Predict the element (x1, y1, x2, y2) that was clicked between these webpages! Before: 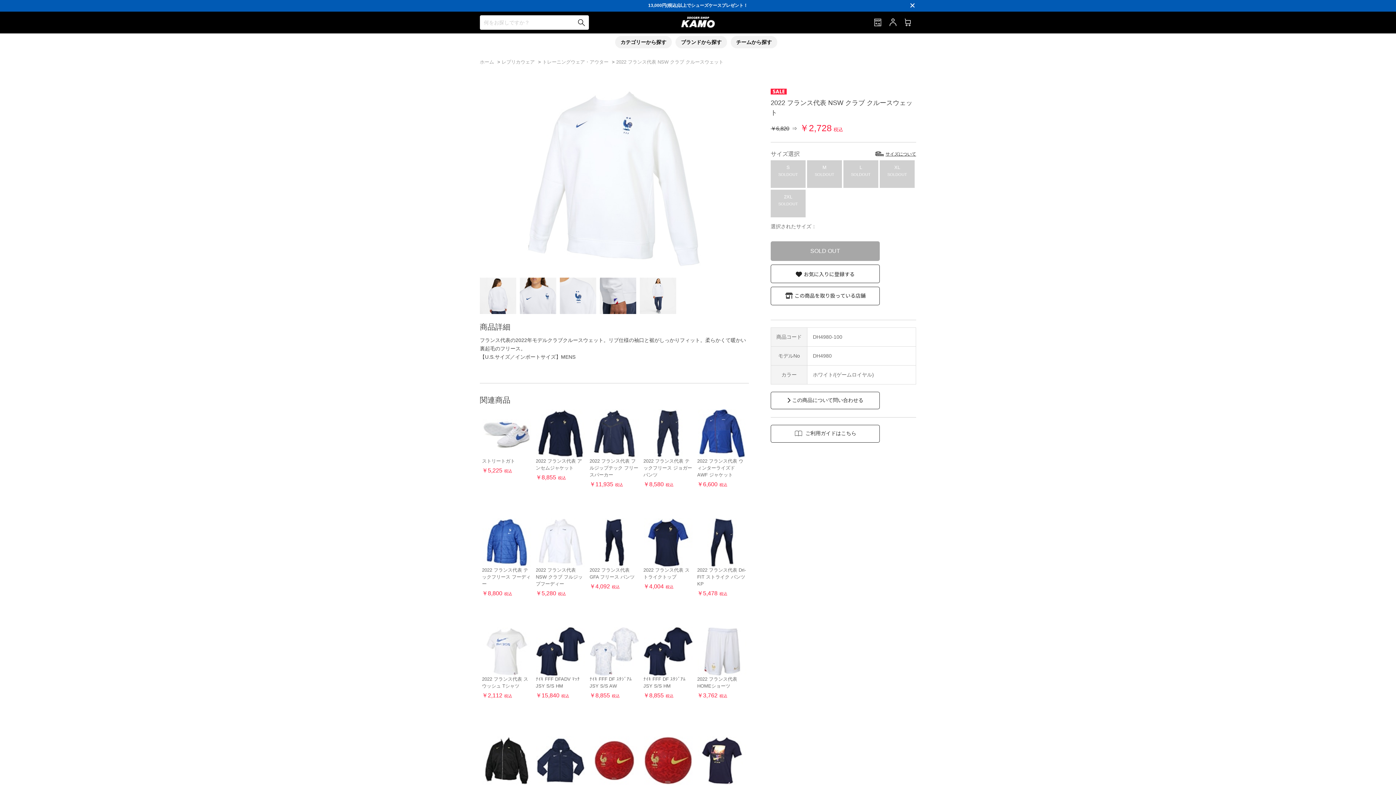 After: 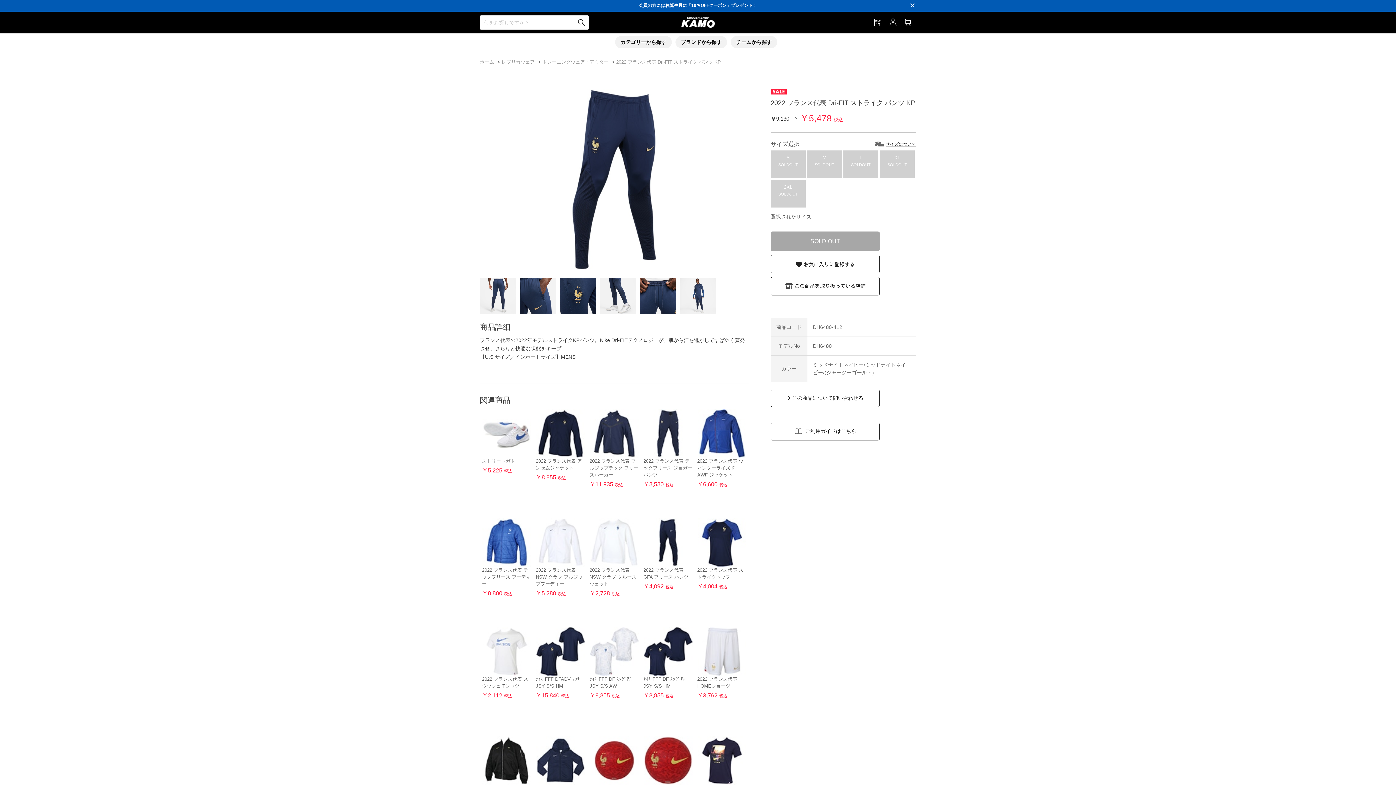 Action: label: 2022 フランス代表 Dri-FIT ストライク パンツ KP bbox: (695, 519, 749, 587)